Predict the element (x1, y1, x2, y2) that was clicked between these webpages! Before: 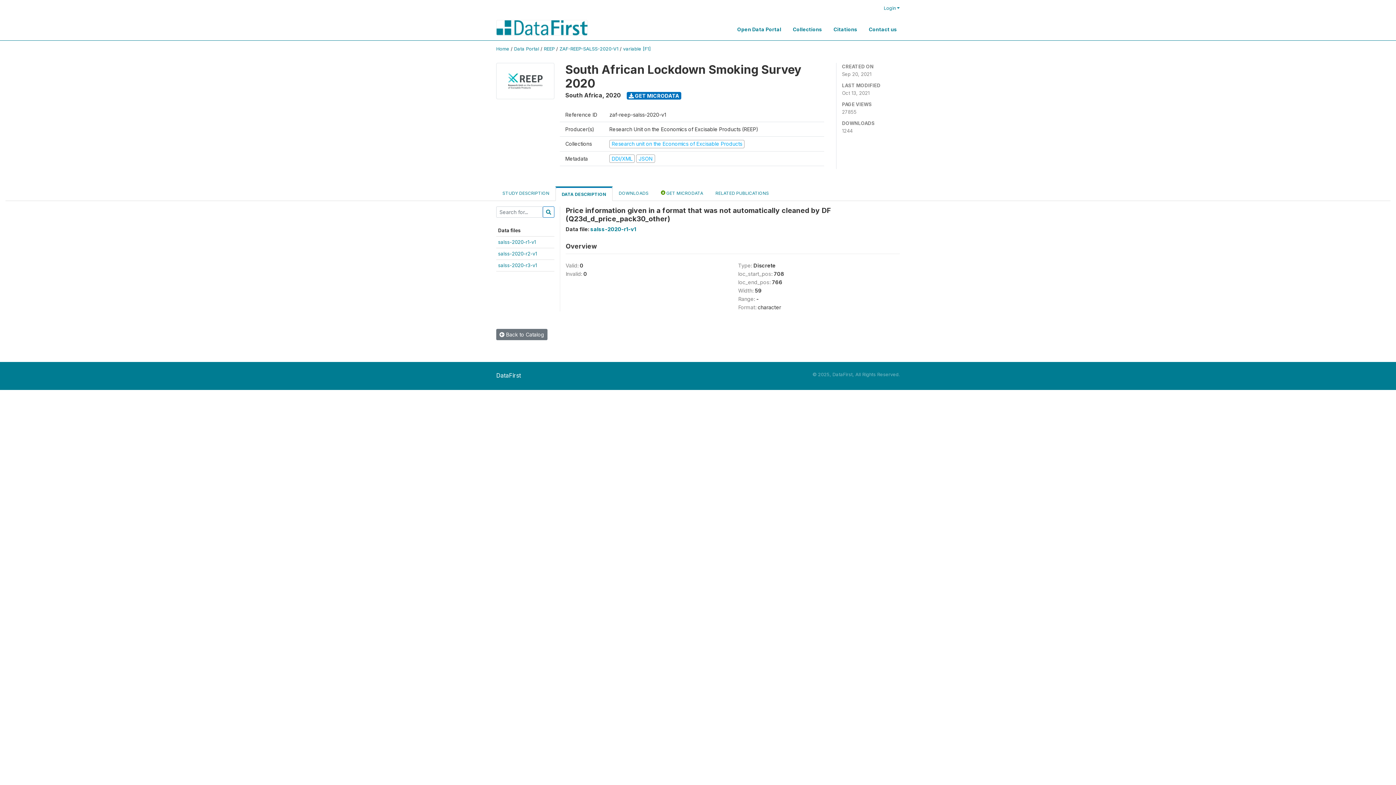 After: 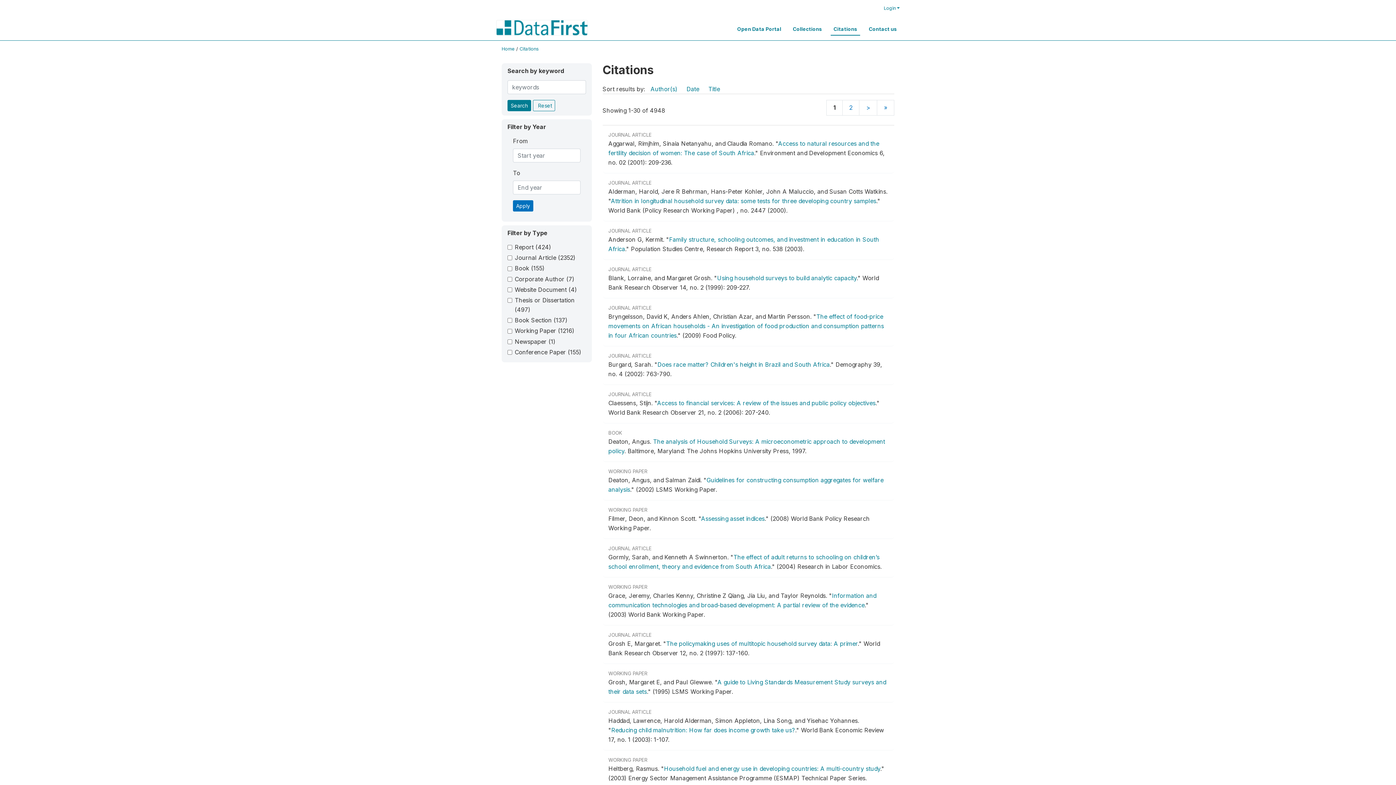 Action: bbox: (830, 17, 860, 35) label: Citations